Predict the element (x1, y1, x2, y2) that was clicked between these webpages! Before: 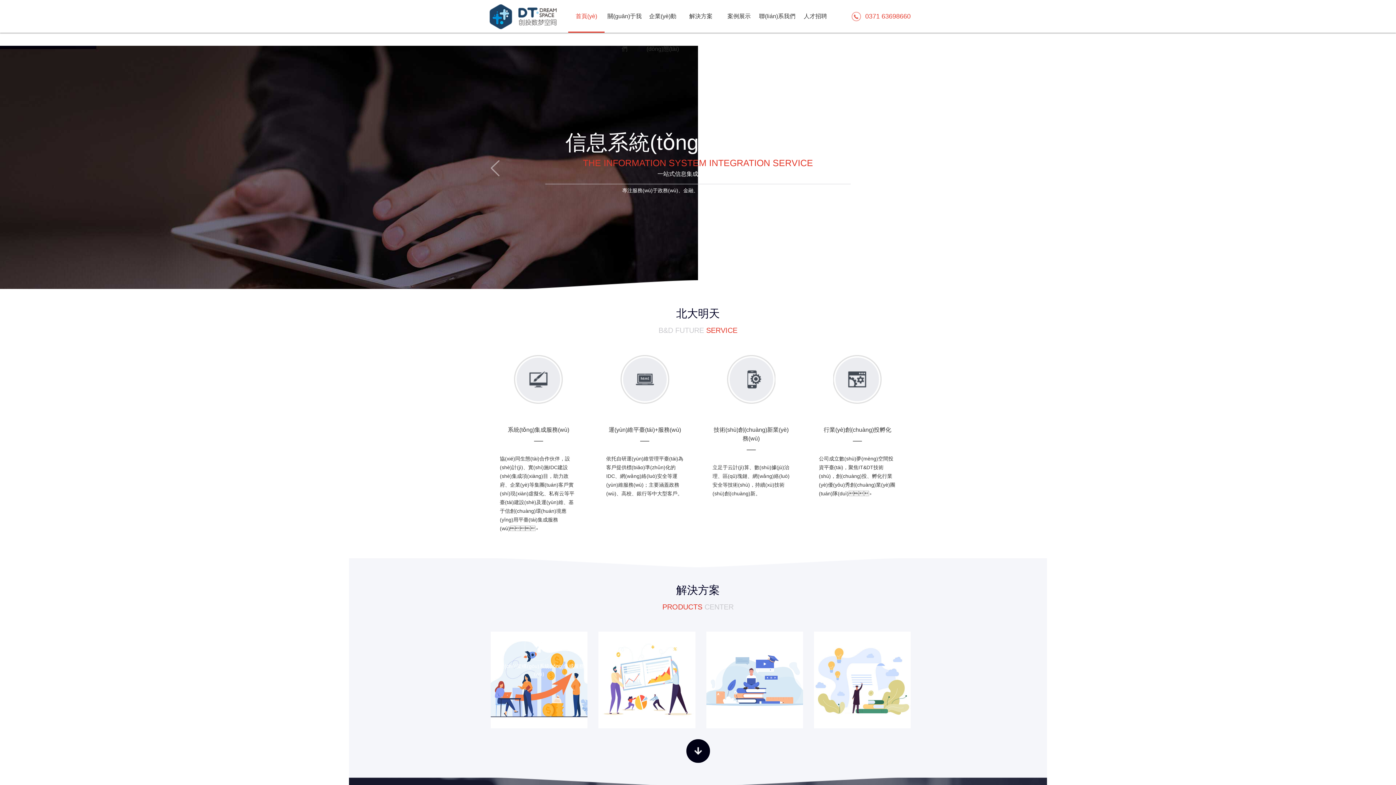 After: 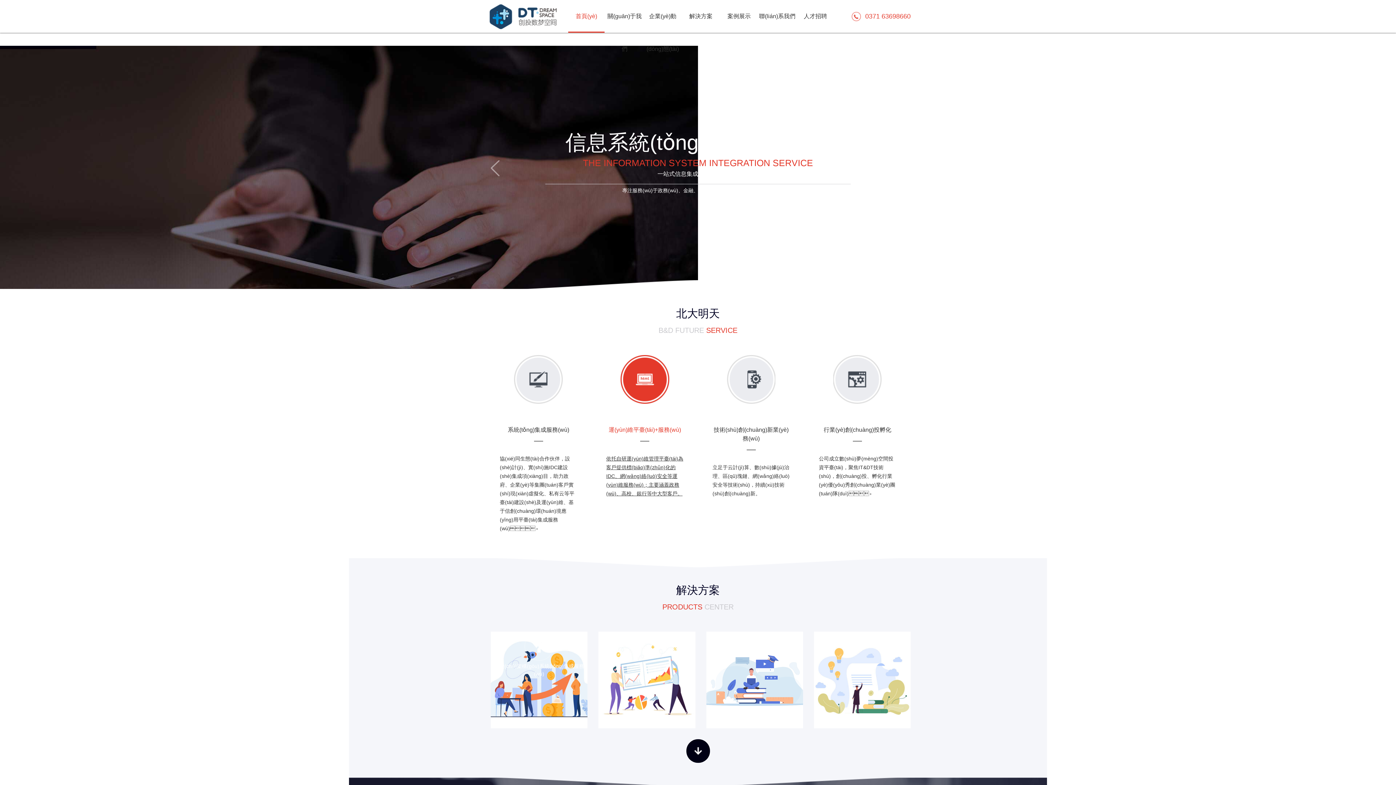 Action: label: 運(yùn)維平臺(tái)+服務(wù)

依托自研運(yùn)維管理平臺(tái)為客戶提供標(biāo)準(zhǔn)化的IDC、網(wǎng)絡(luò)安全等運(yùn)維服務(wù)；主要涵蓋政務(wù)、高校、銀行等中大型客戶。 bbox: (606, 355, 683, 498)